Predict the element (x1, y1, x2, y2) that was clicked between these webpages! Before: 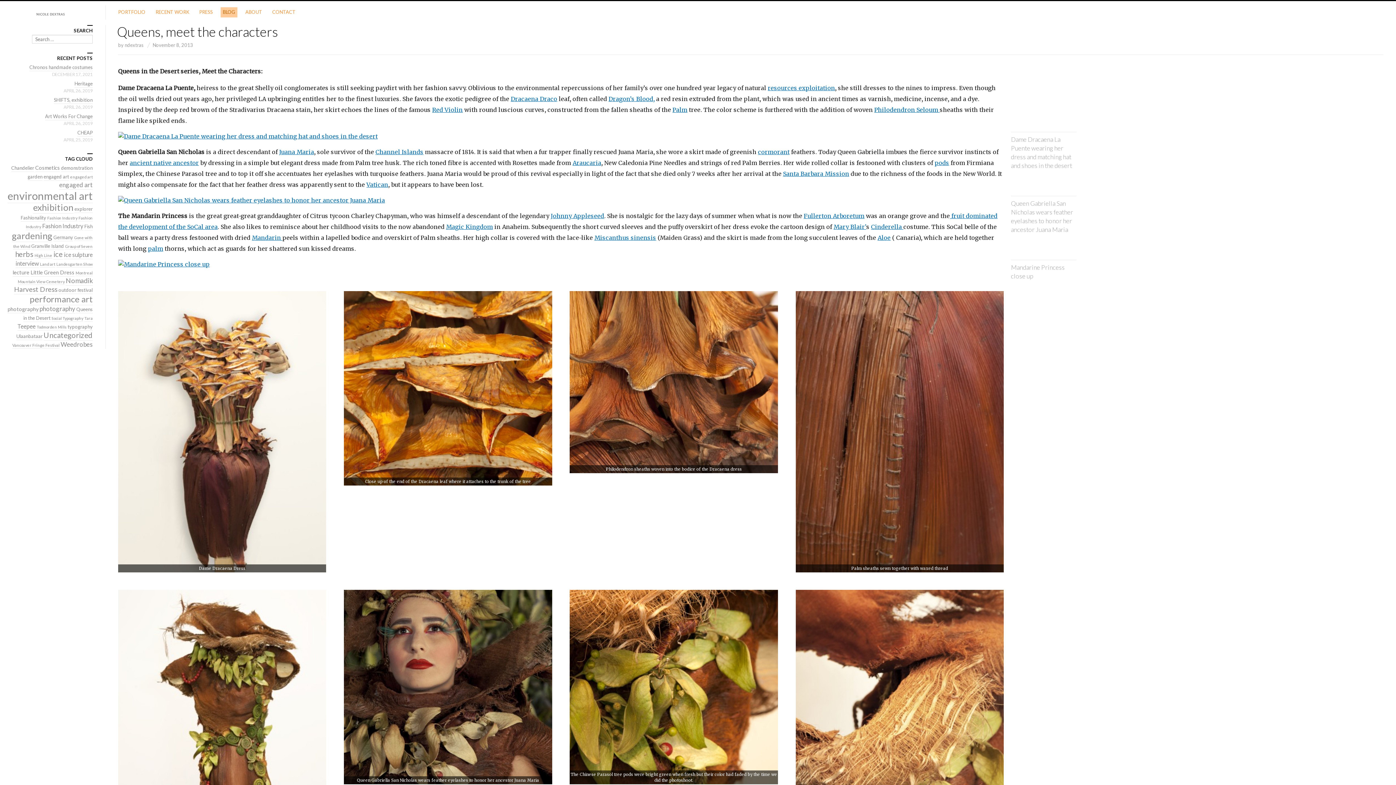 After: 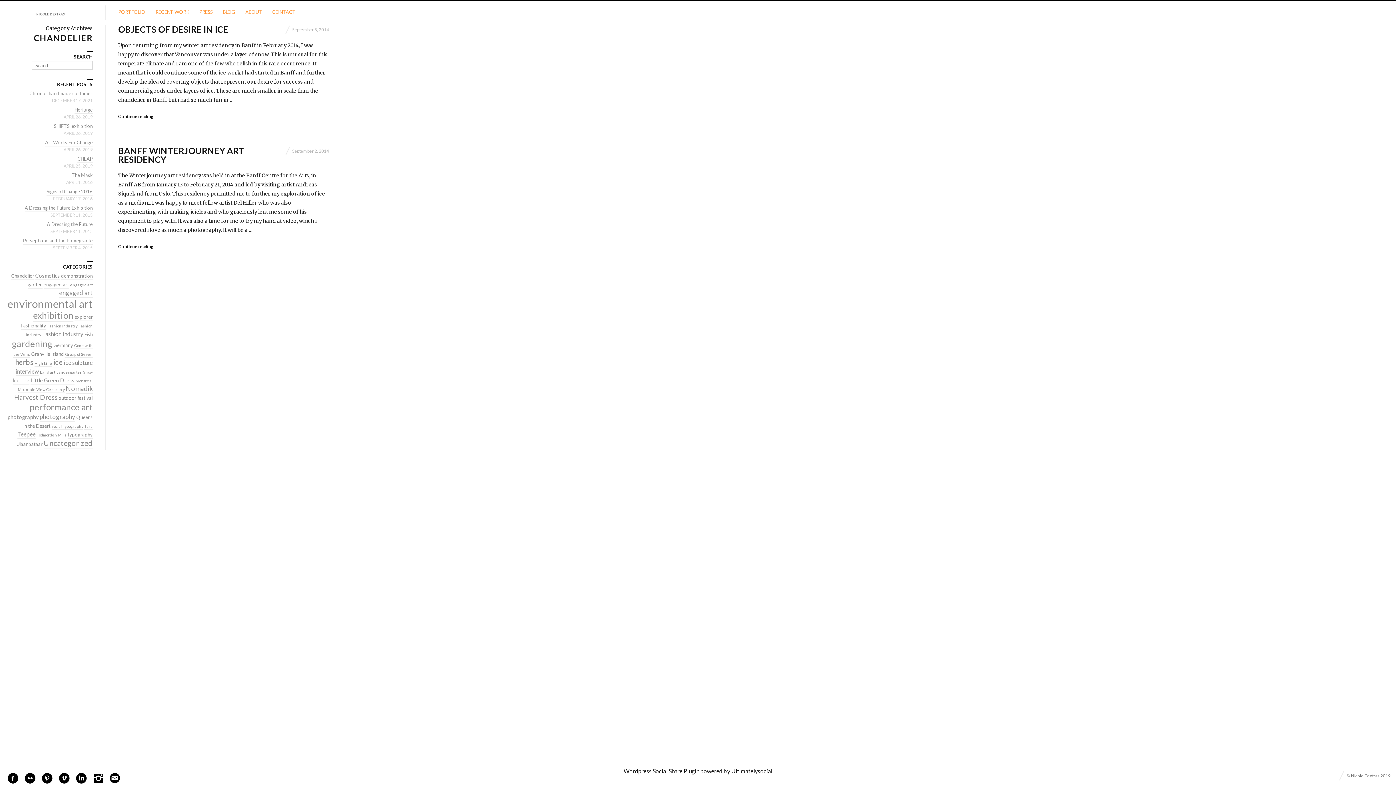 Action: label: Chandelier (2 items) bbox: (11, 165, 34, 172)